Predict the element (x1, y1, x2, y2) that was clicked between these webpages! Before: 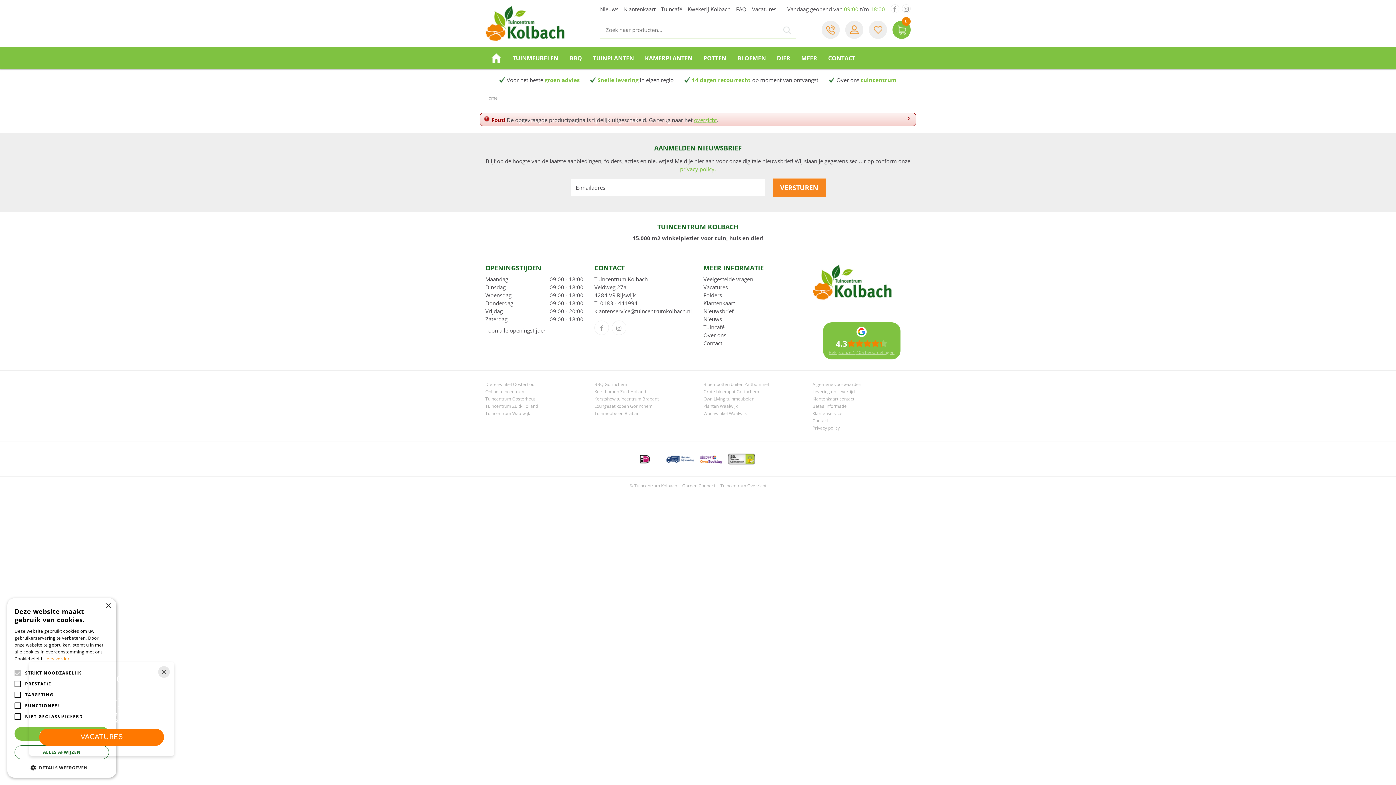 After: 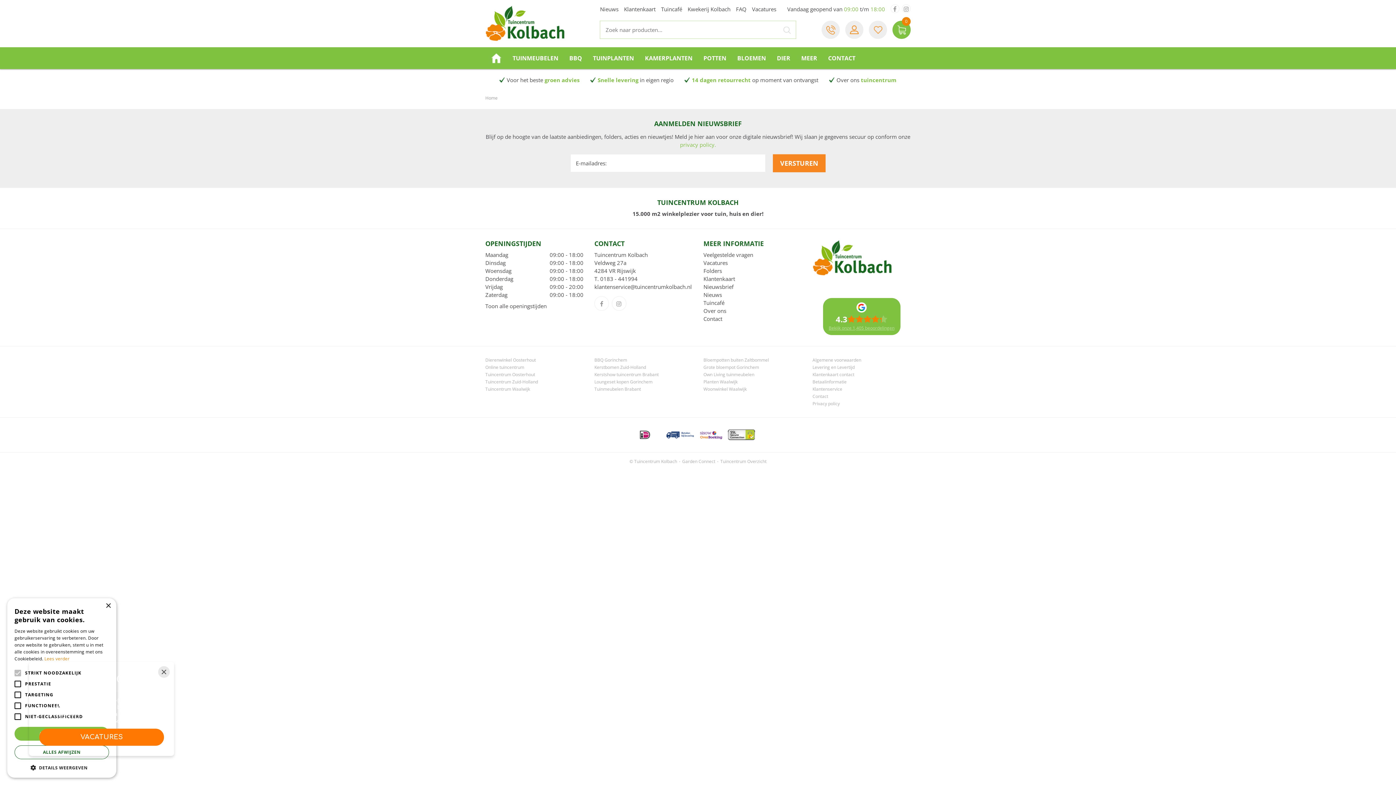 Action: bbox: (906, 115, 912, 121) label: x